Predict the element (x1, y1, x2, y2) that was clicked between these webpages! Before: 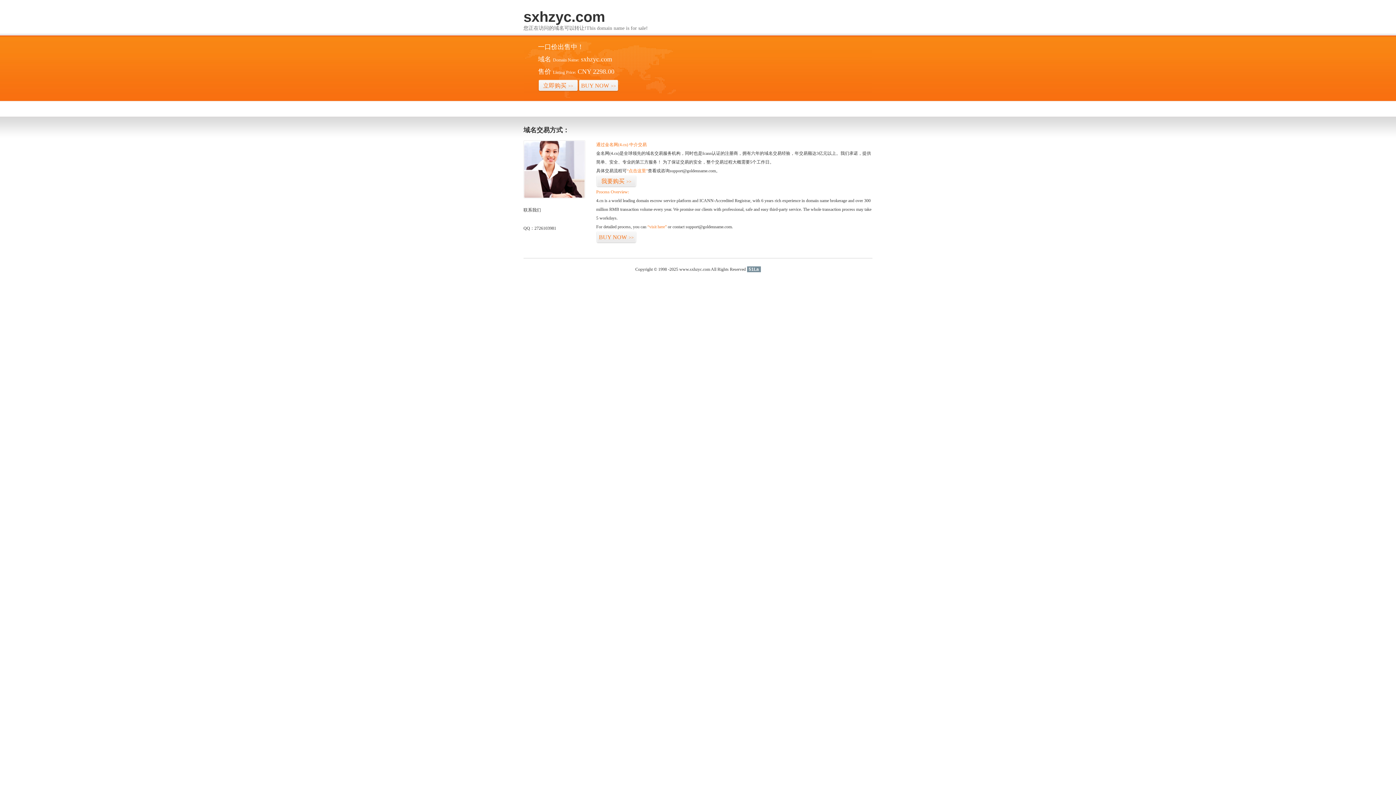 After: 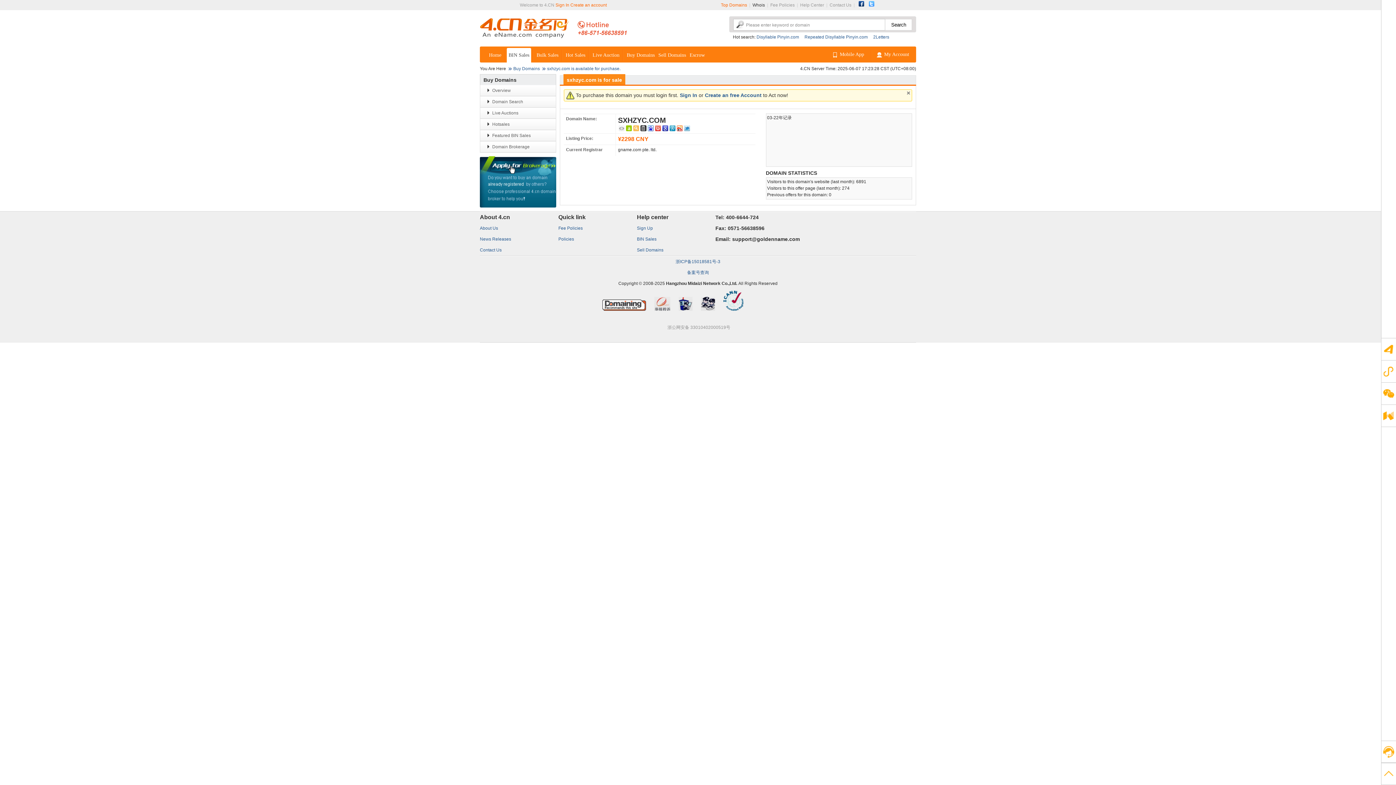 Action: bbox: (538, 79, 578, 92) label: 立即购买>>